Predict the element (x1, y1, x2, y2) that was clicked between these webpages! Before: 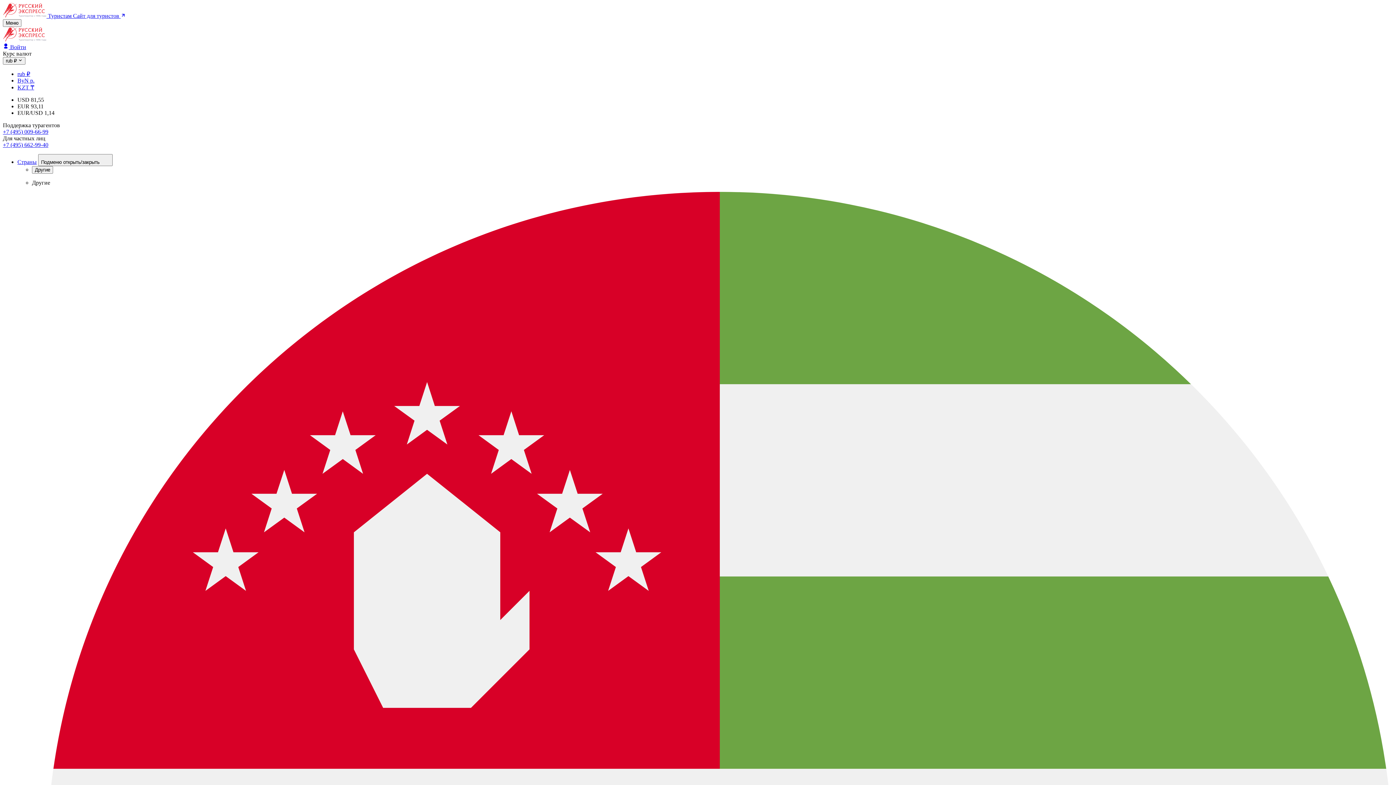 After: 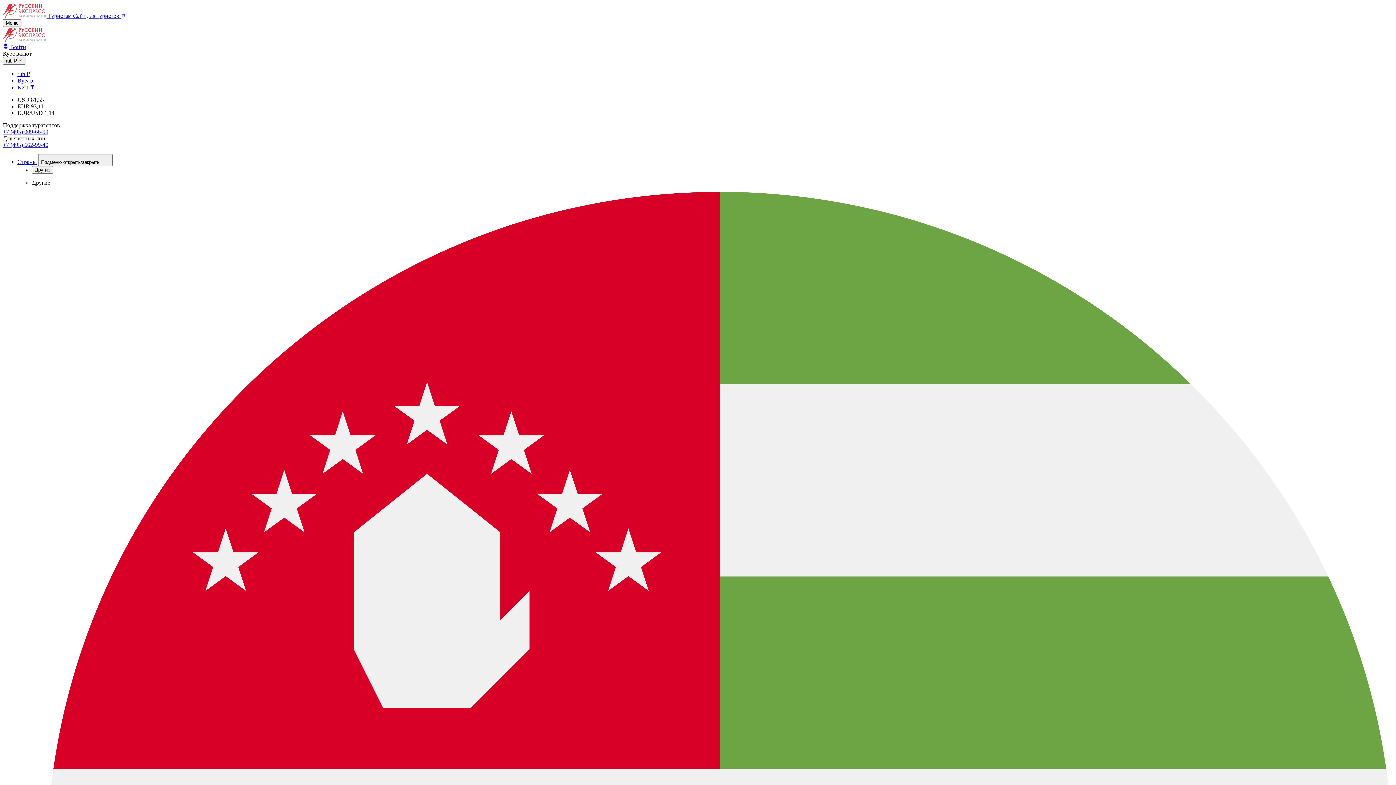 Action: label: +7 (495) 662-99-40 bbox: (2, 141, 48, 148)